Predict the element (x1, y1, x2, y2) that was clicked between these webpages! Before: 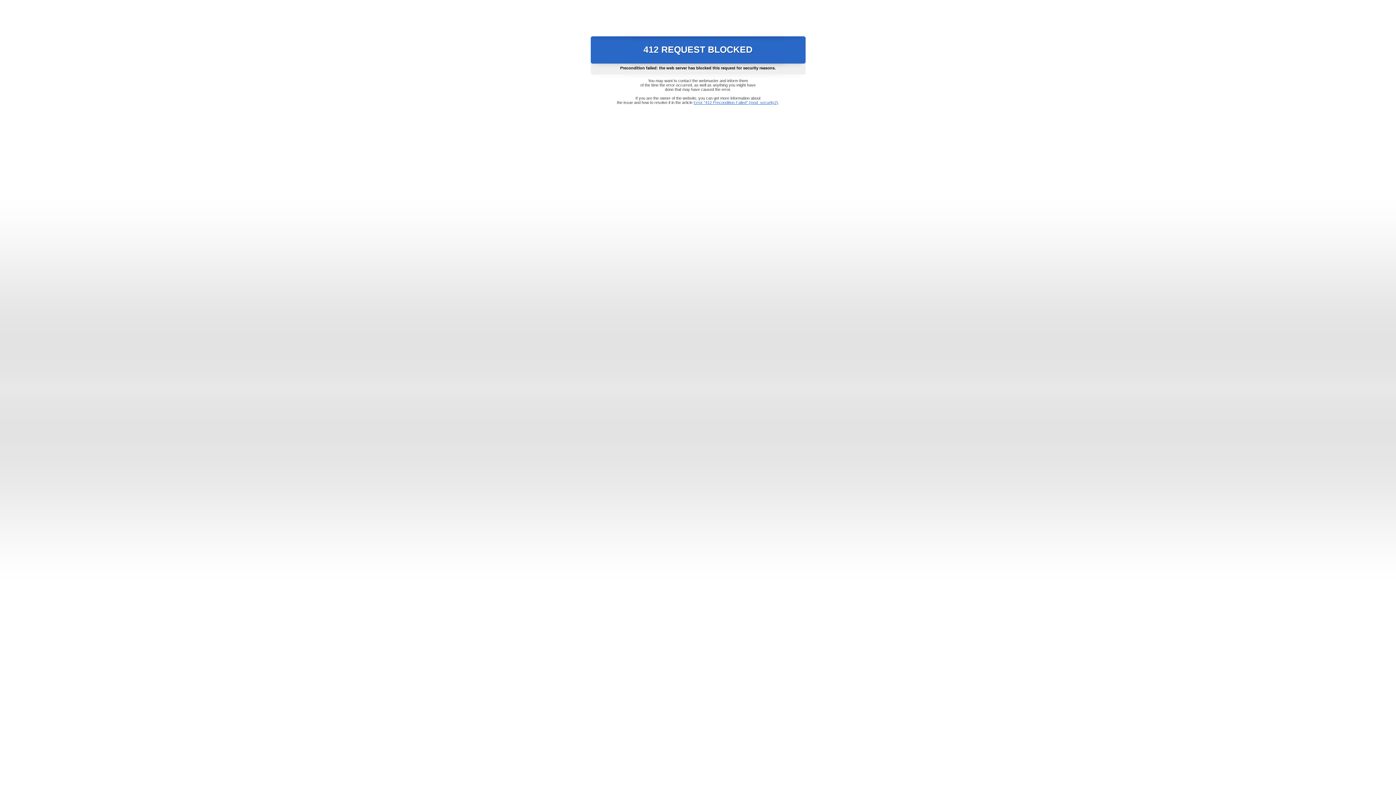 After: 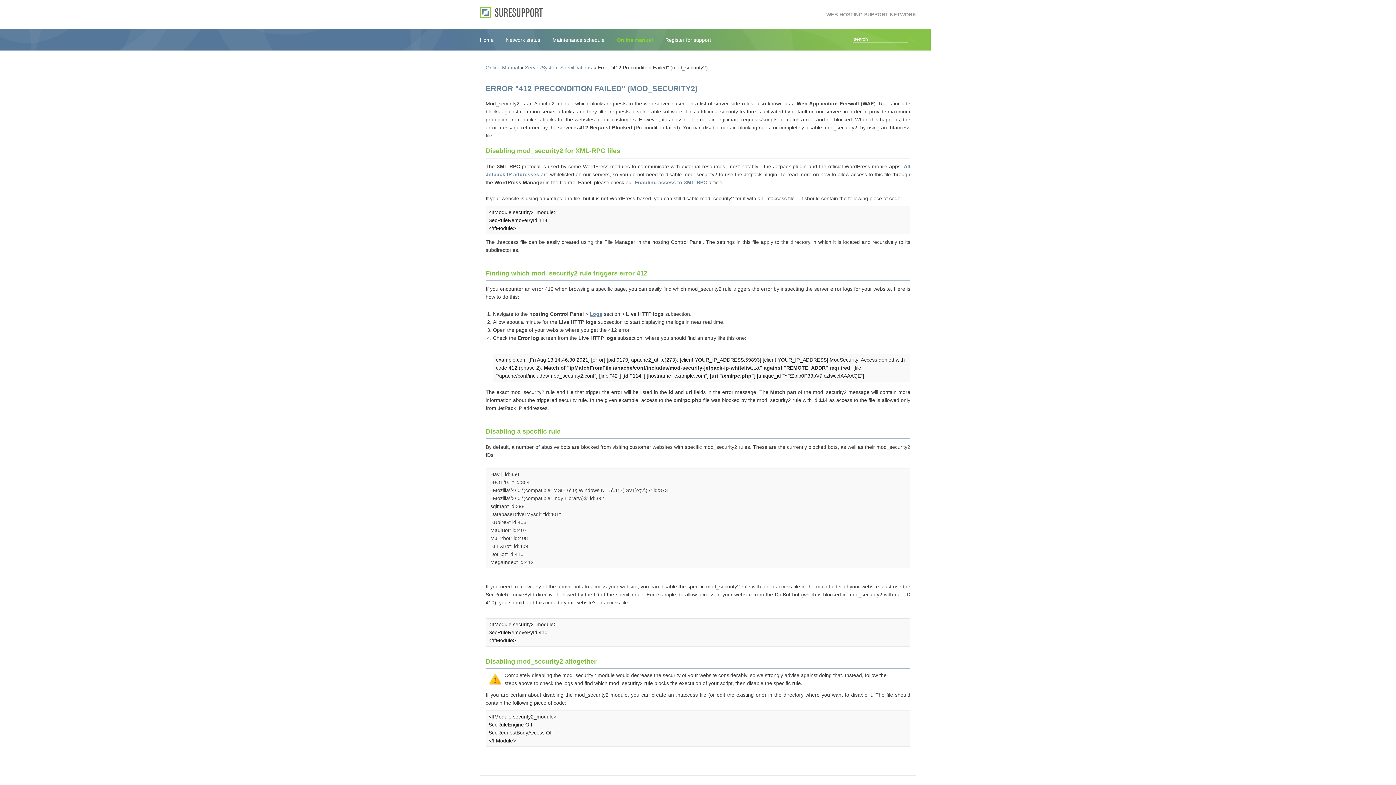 Action: label: Error "412 Precondition Failed" (mod_security2) bbox: (693, 100, 778, 104)